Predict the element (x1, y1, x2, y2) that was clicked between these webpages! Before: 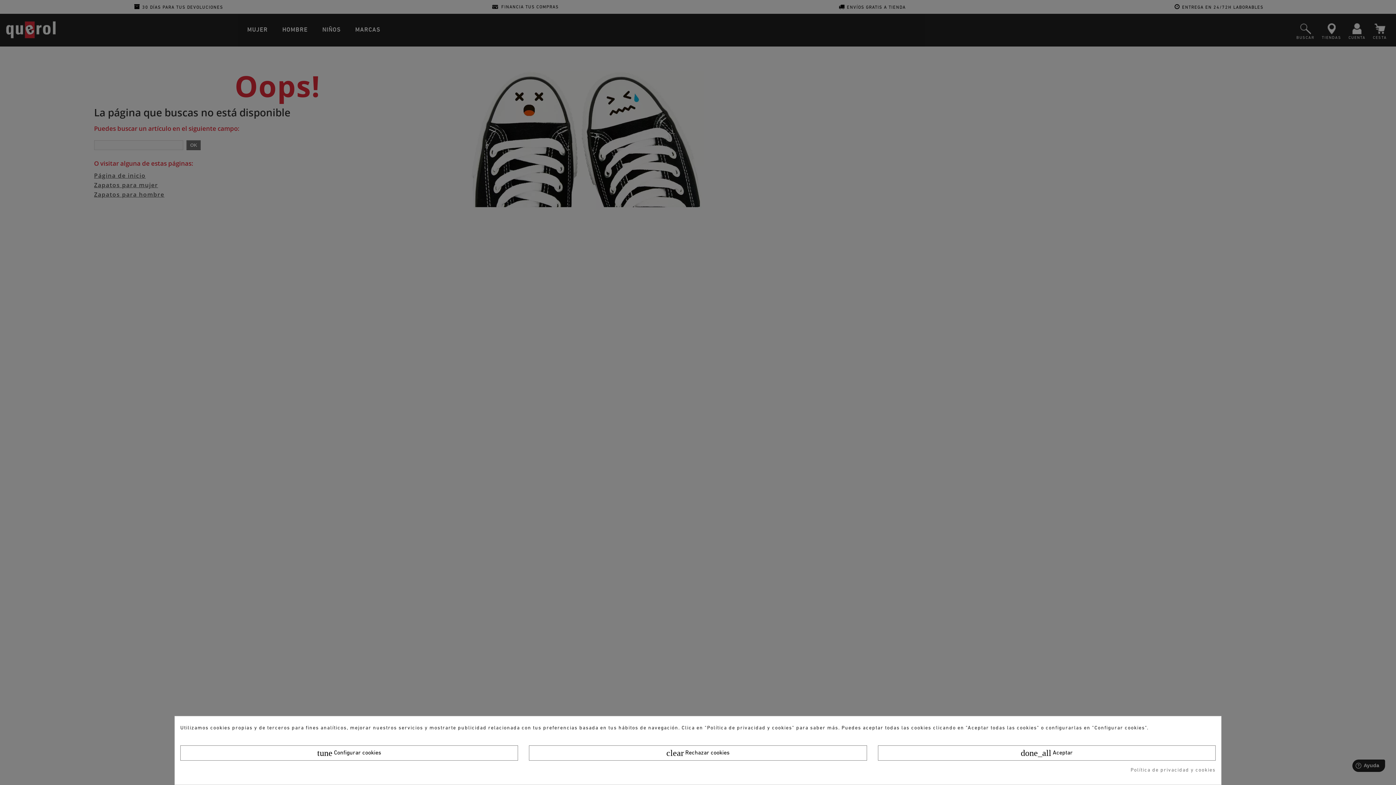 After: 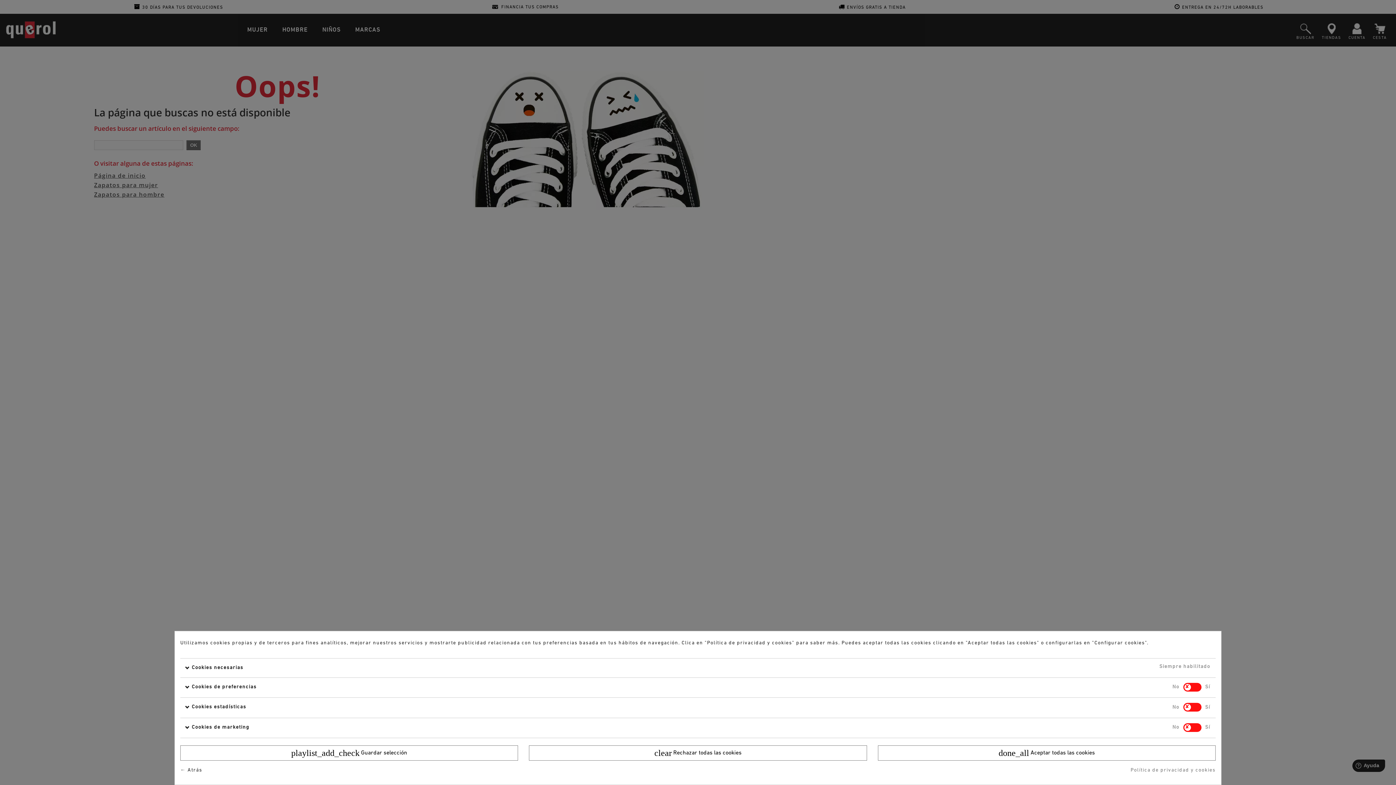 Action: label: tune Configurar cookies bbox: (180, 745, 518, 761)